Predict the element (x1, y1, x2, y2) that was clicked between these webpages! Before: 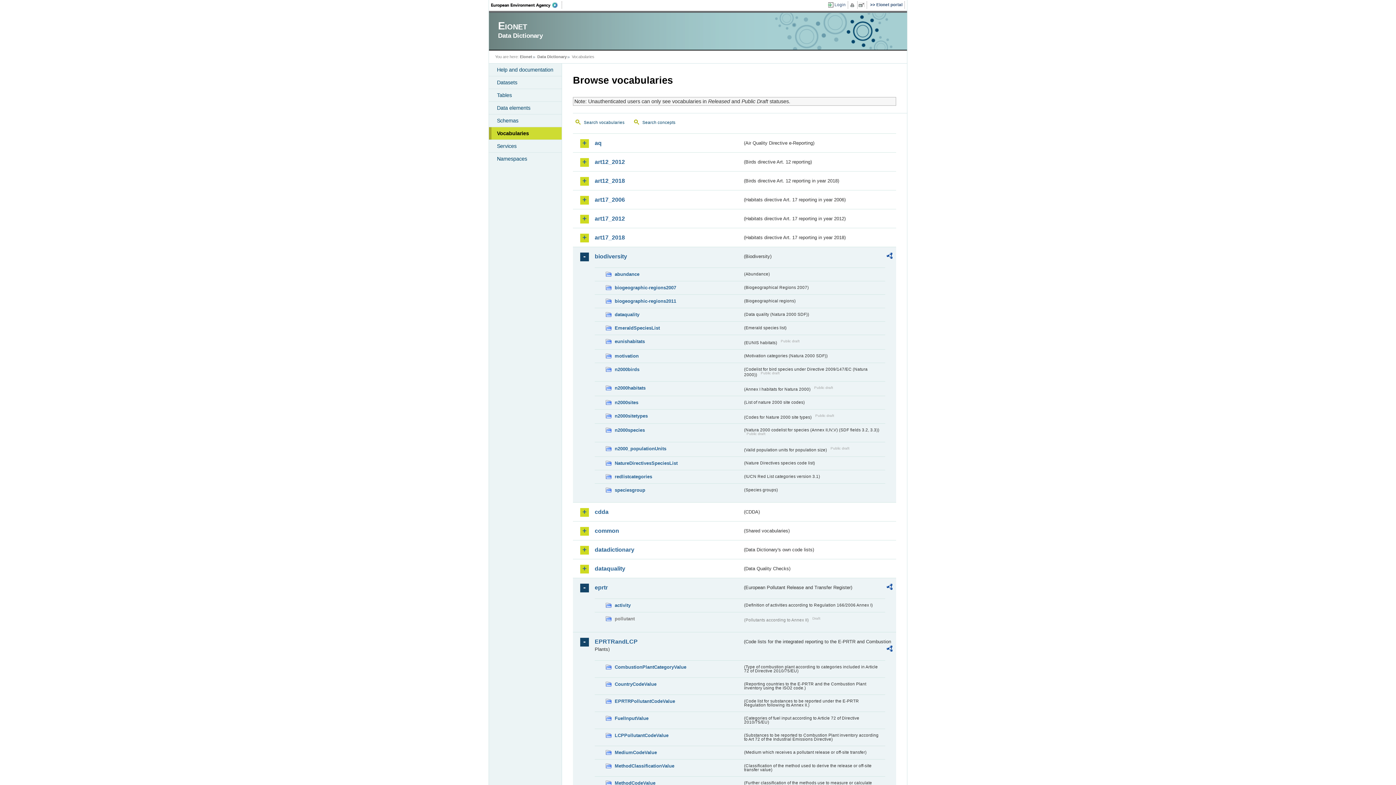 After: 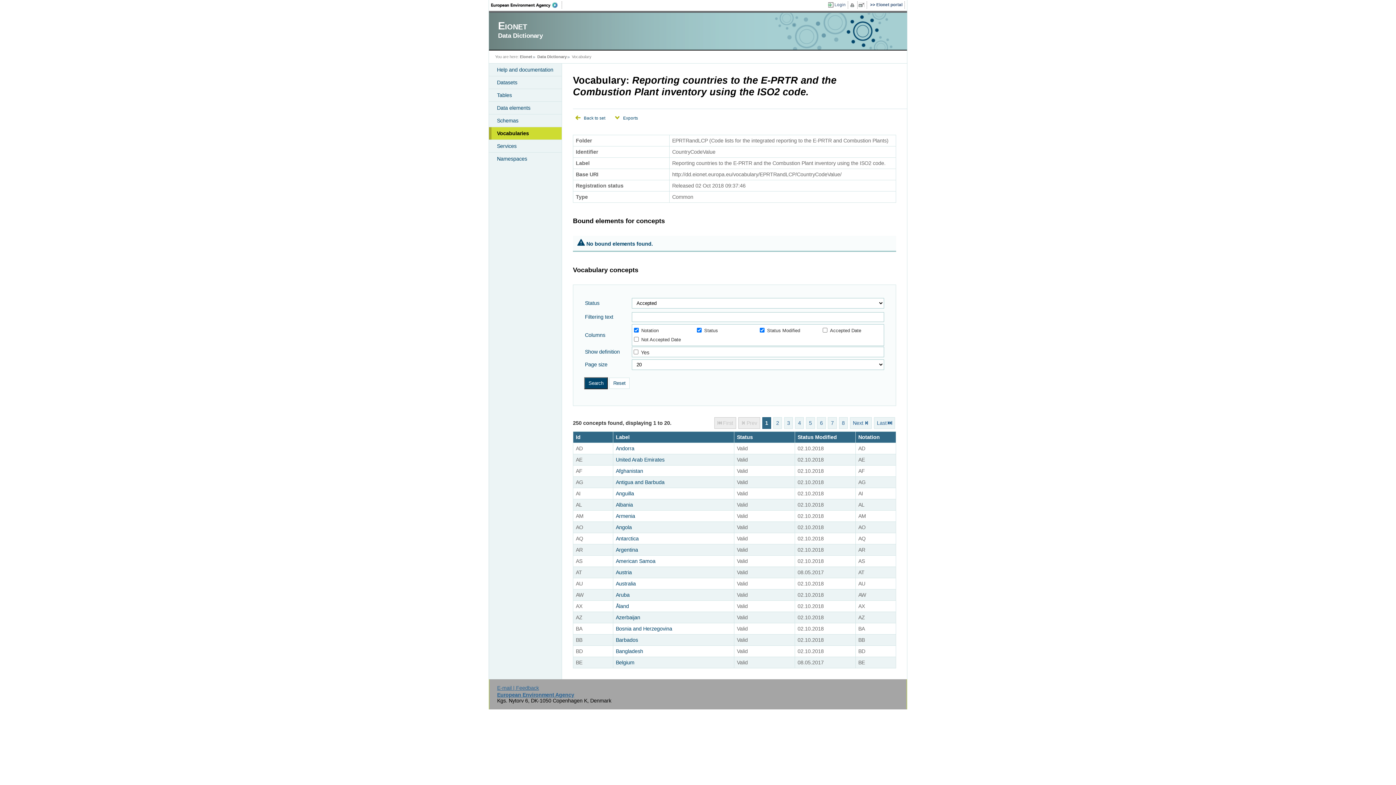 Action: label: CountryCodeValue bbox: (605, 680, 742, 688)